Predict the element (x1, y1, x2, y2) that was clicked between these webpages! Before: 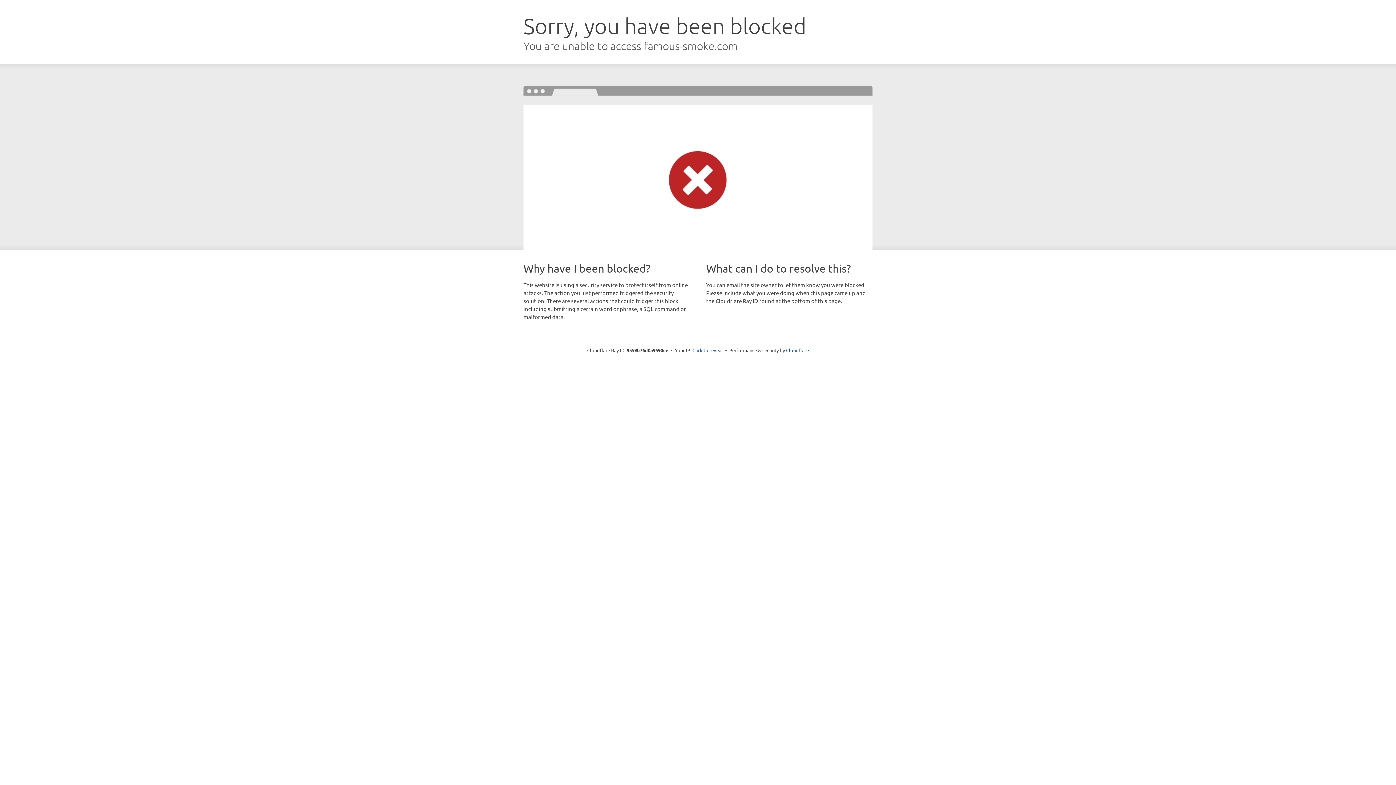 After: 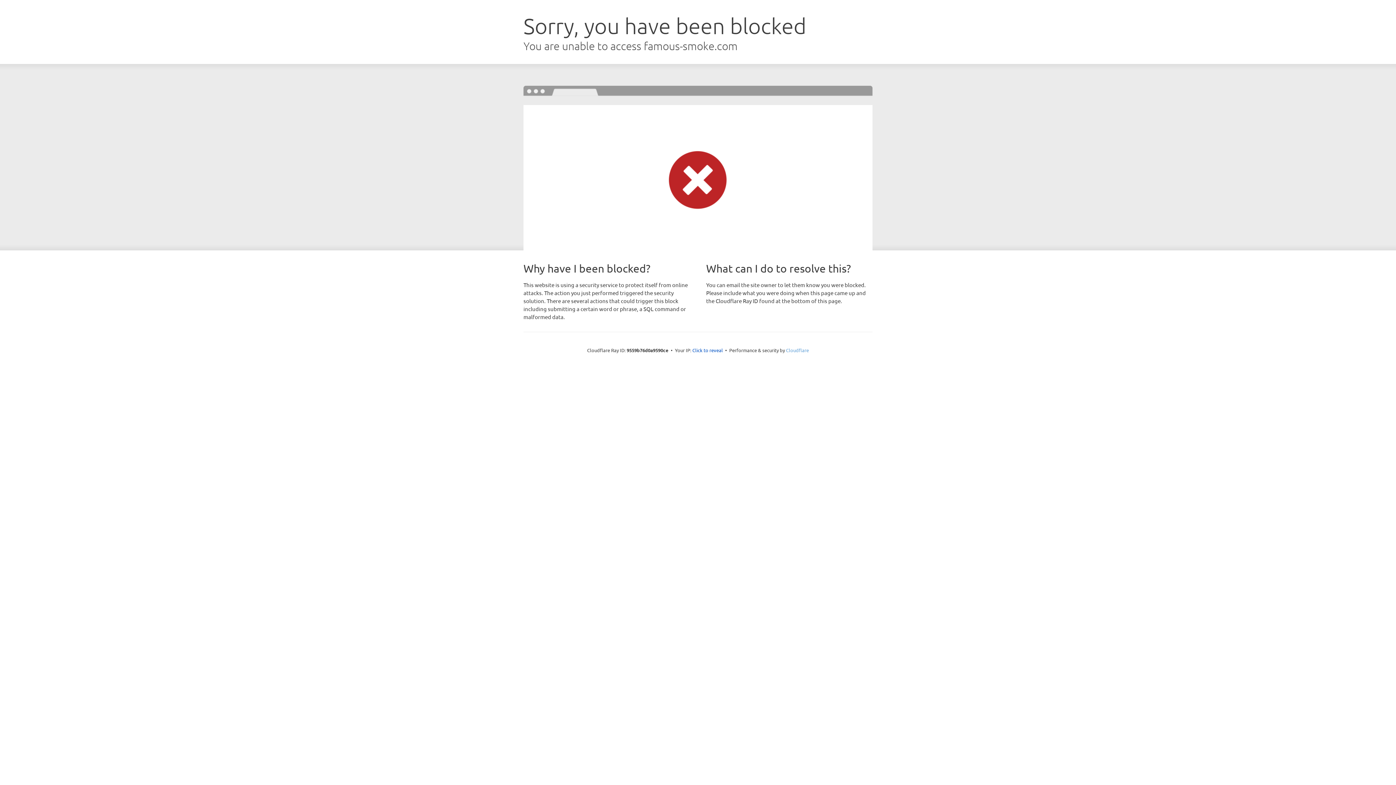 Action: bbox: (786, 347, 809, 353) label: Cloudflare